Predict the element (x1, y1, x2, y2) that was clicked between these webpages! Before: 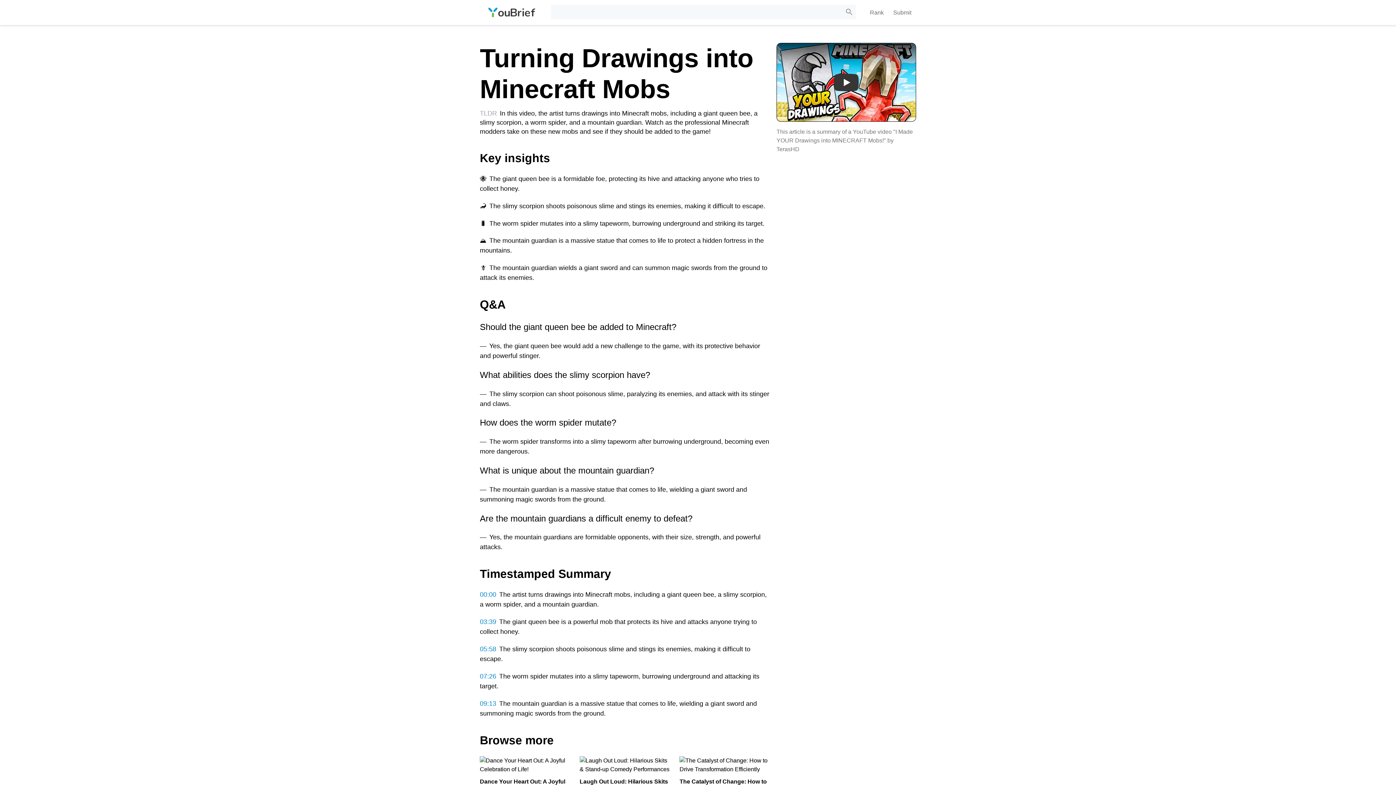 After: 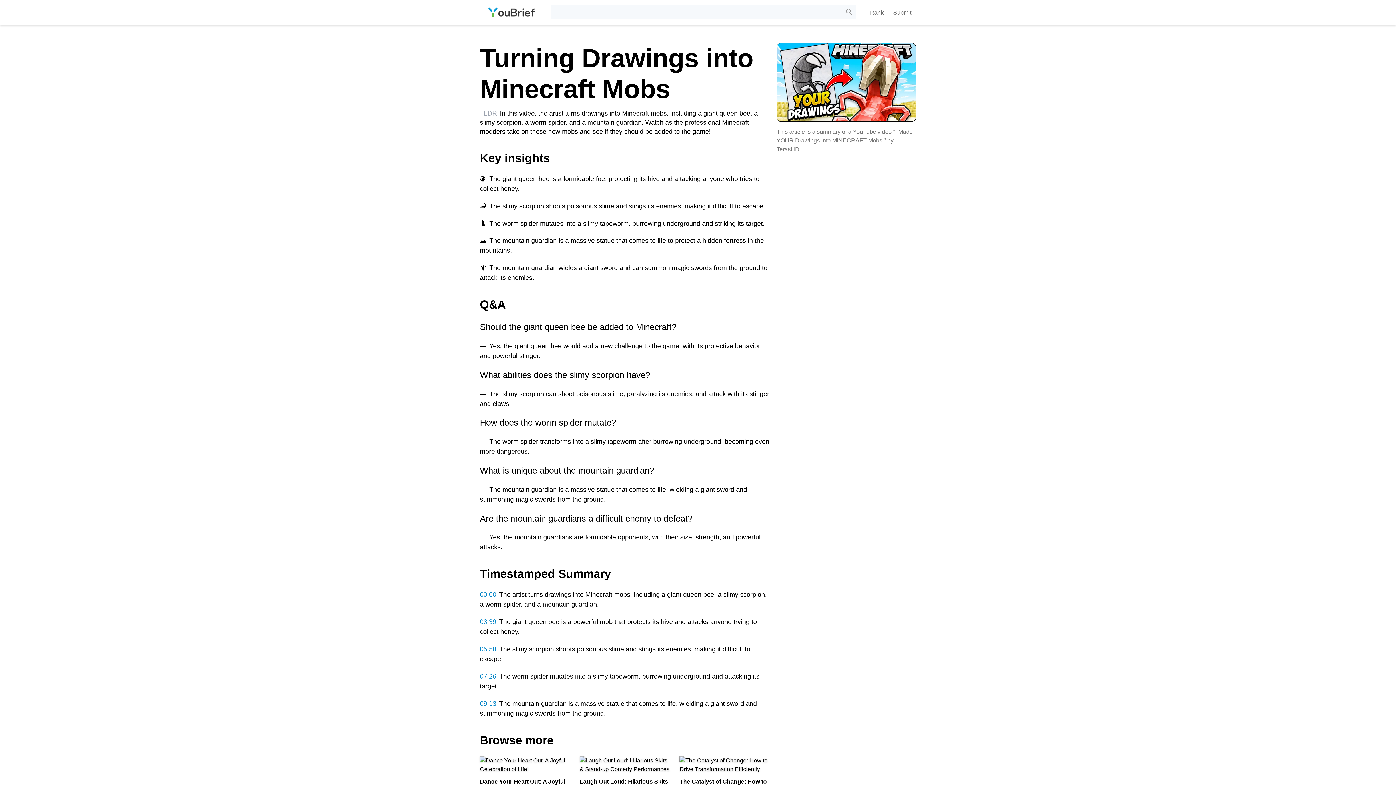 Action: bbox: (777, 43, 916, 121) label: Play: Turning Drawings into Minecraft Mobs